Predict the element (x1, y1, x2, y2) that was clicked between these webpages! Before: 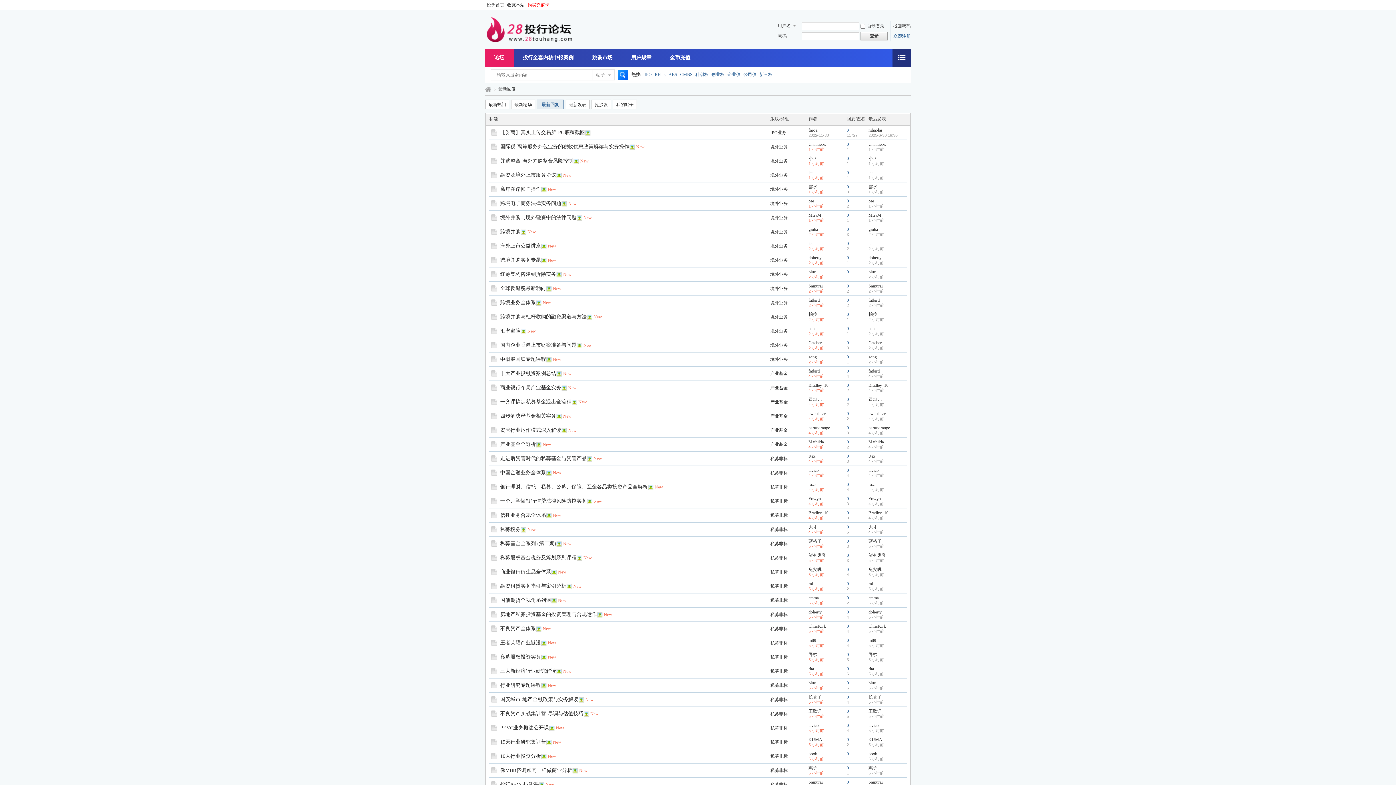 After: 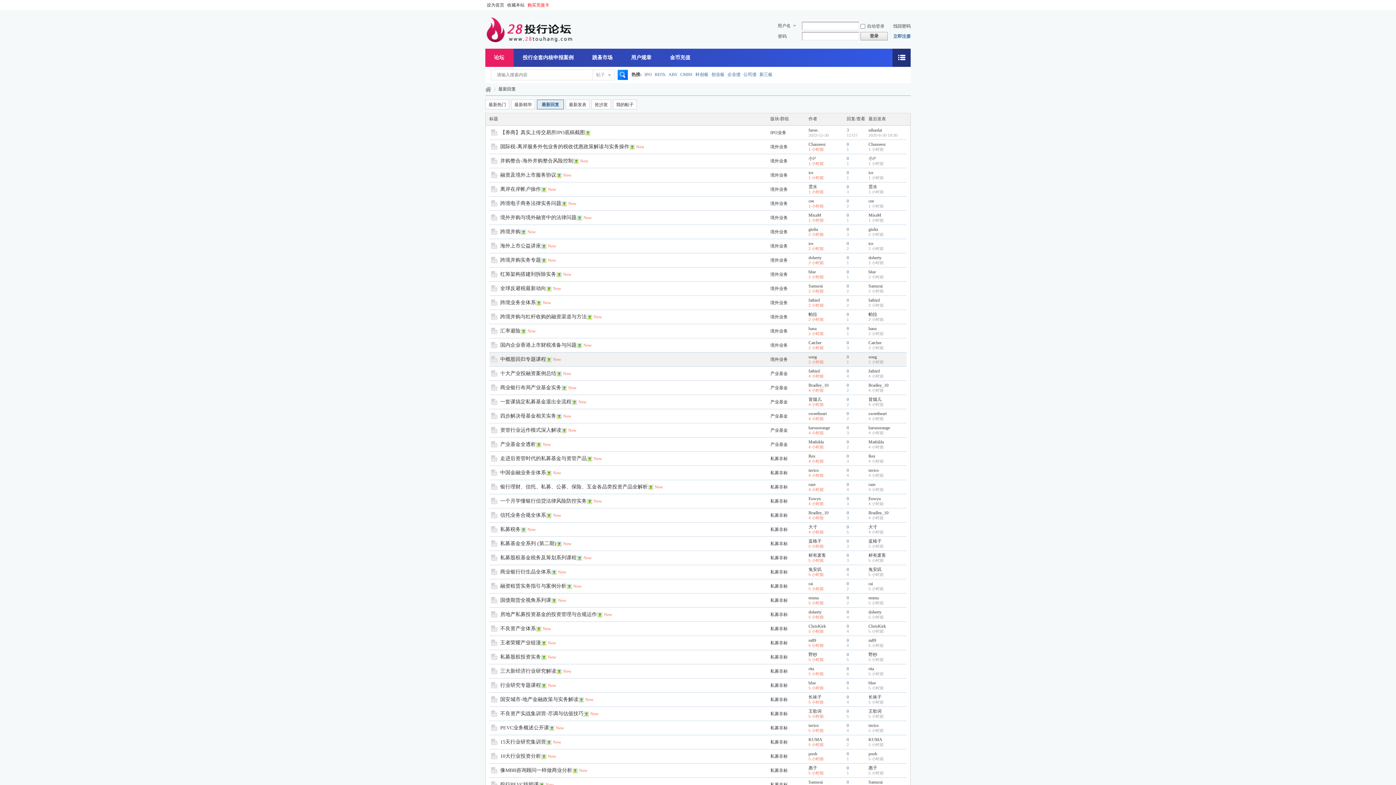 Action: label: 

 bbox: (491, 358, 497, 363)